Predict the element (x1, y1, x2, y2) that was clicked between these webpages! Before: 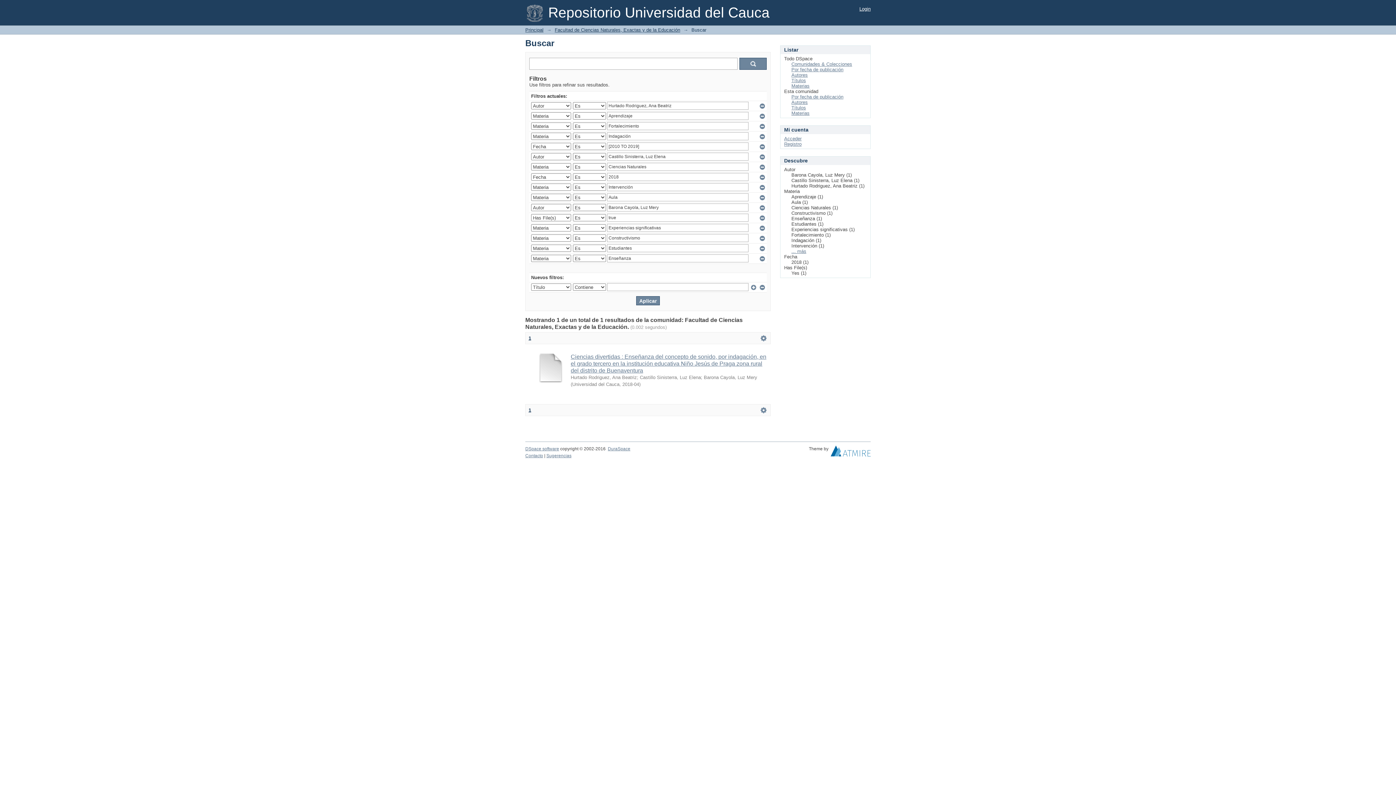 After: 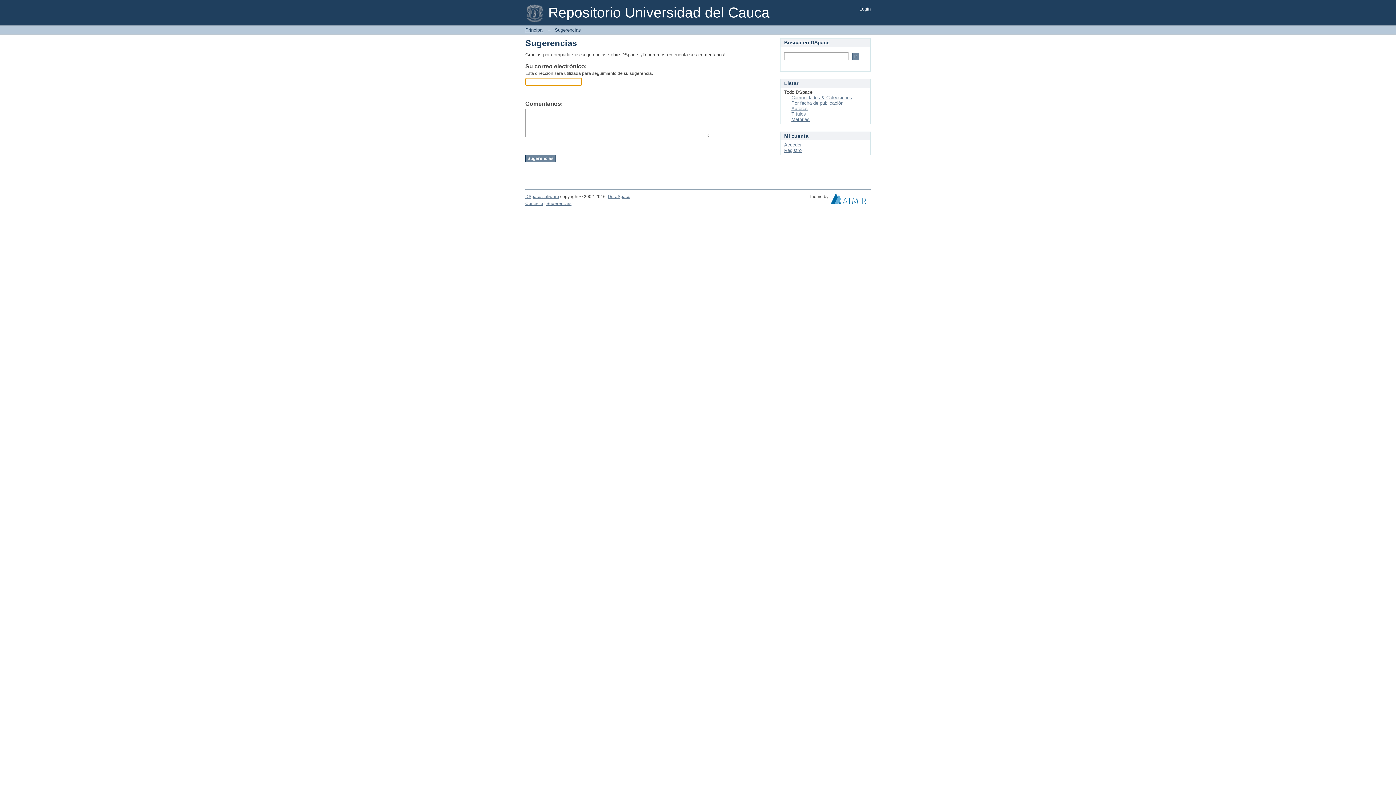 Action: label: Sugerencias bbox: (546, 453, 571, 458)